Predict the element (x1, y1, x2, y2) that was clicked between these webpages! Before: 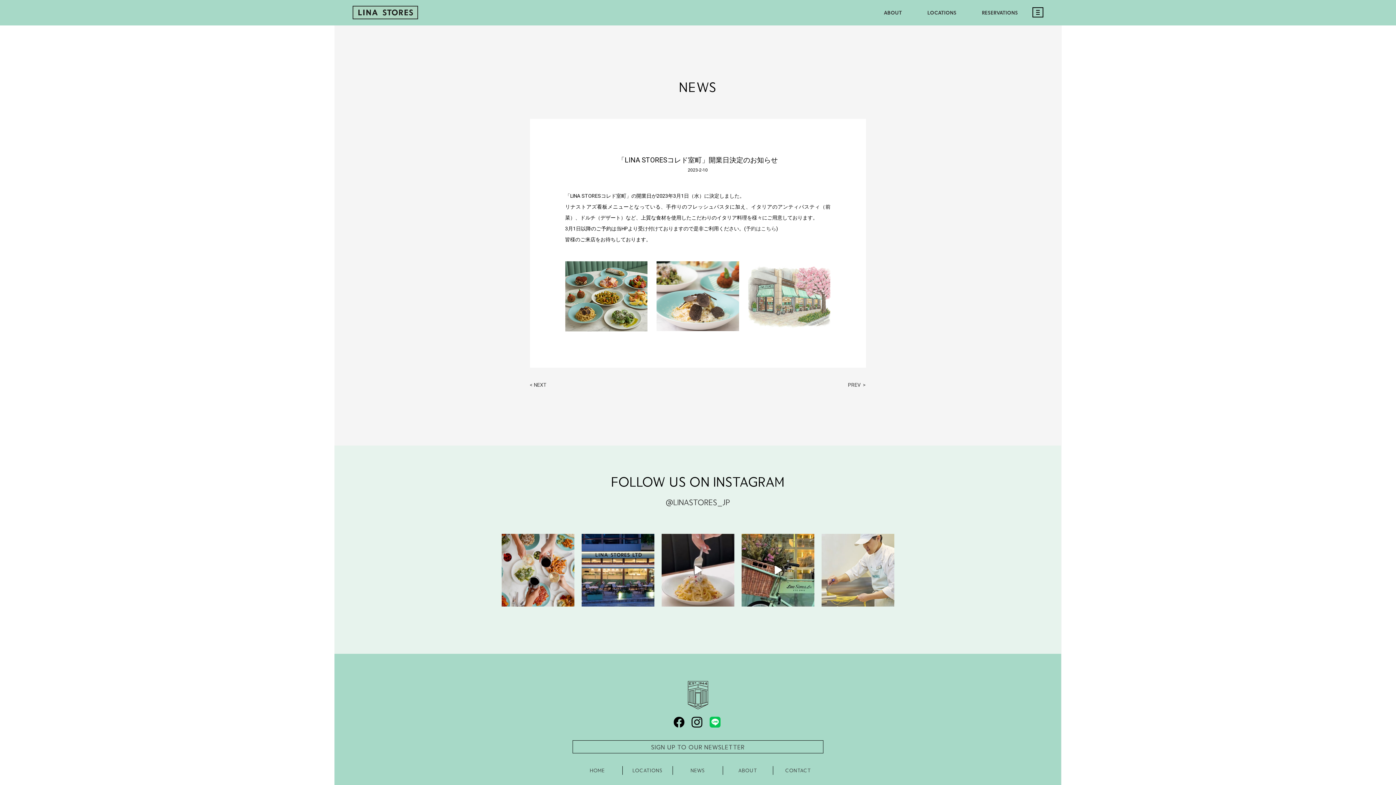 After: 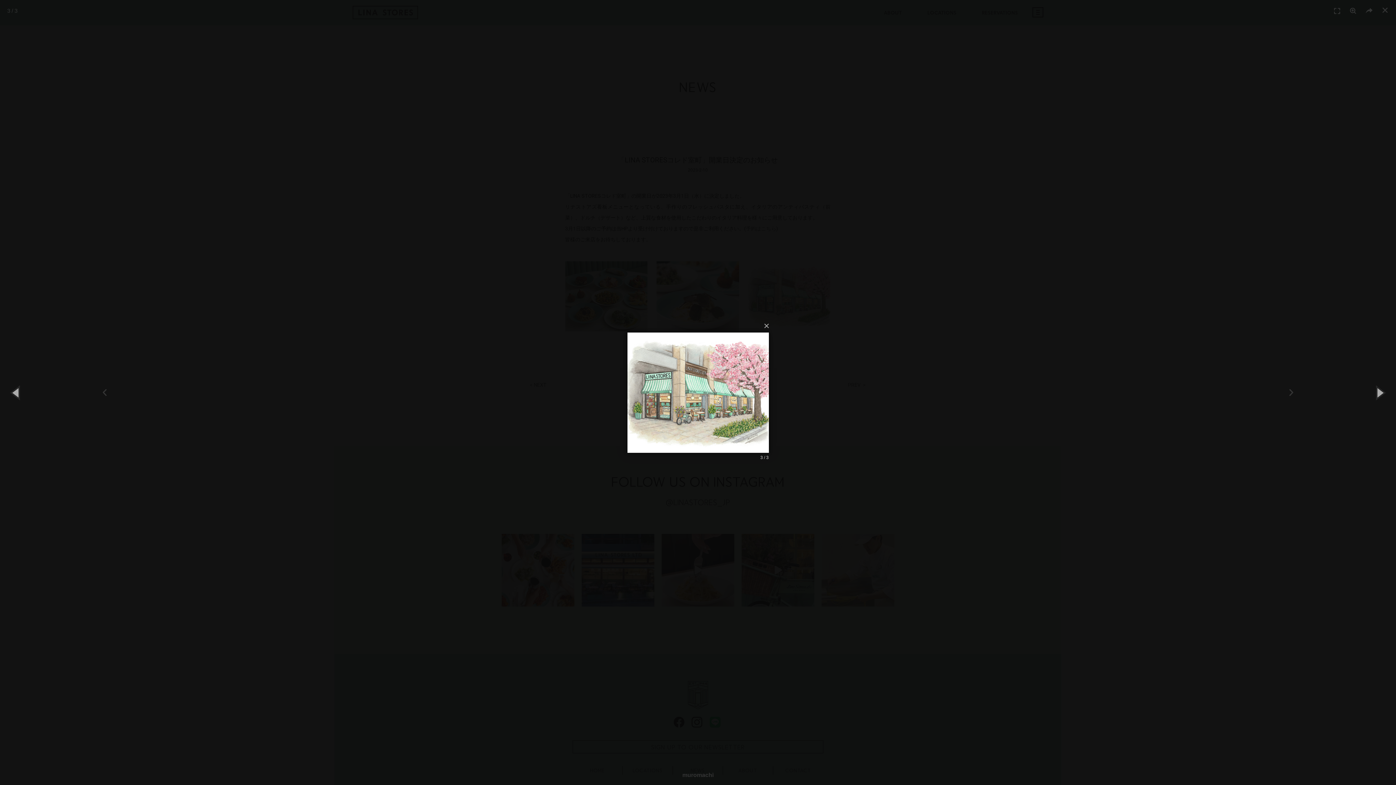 Action: bbox: (748, 261, 830, 331)